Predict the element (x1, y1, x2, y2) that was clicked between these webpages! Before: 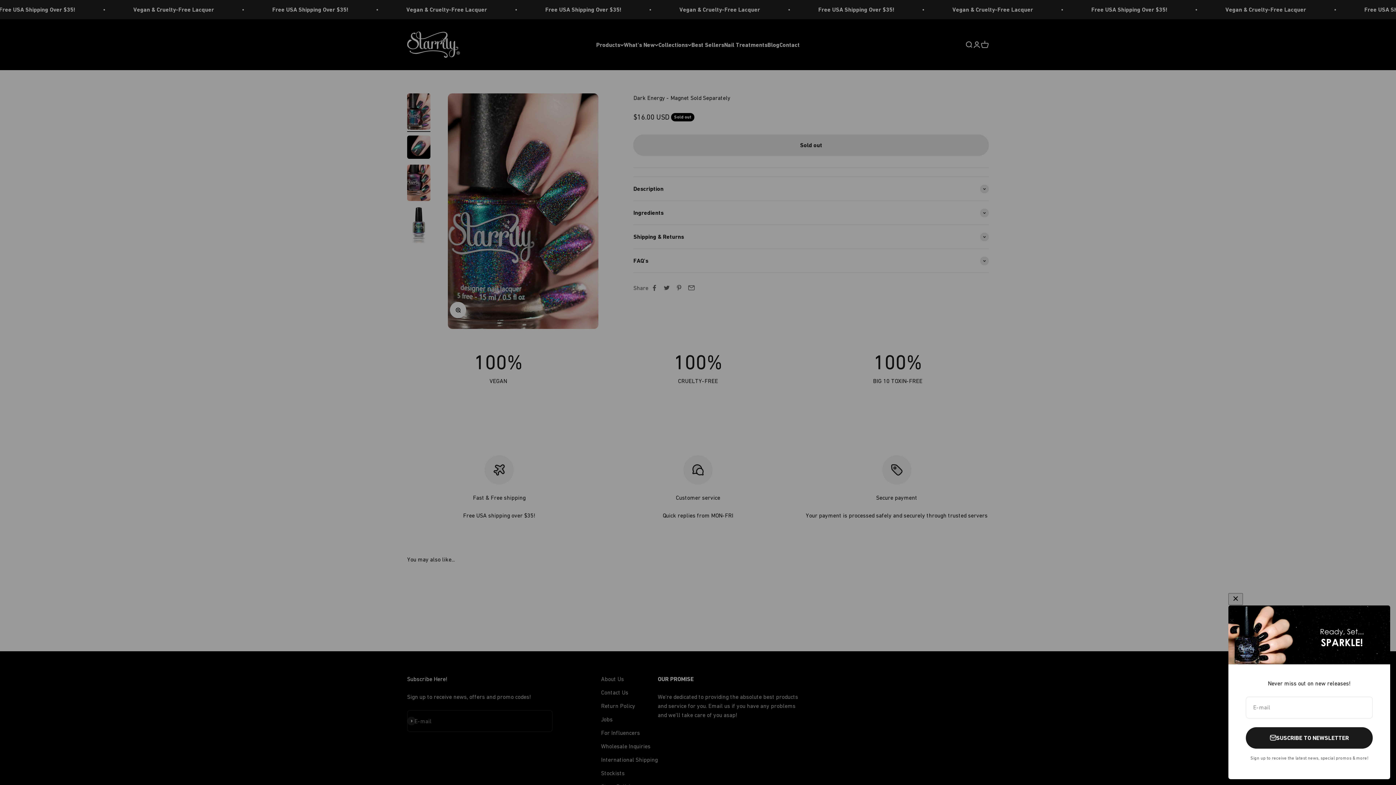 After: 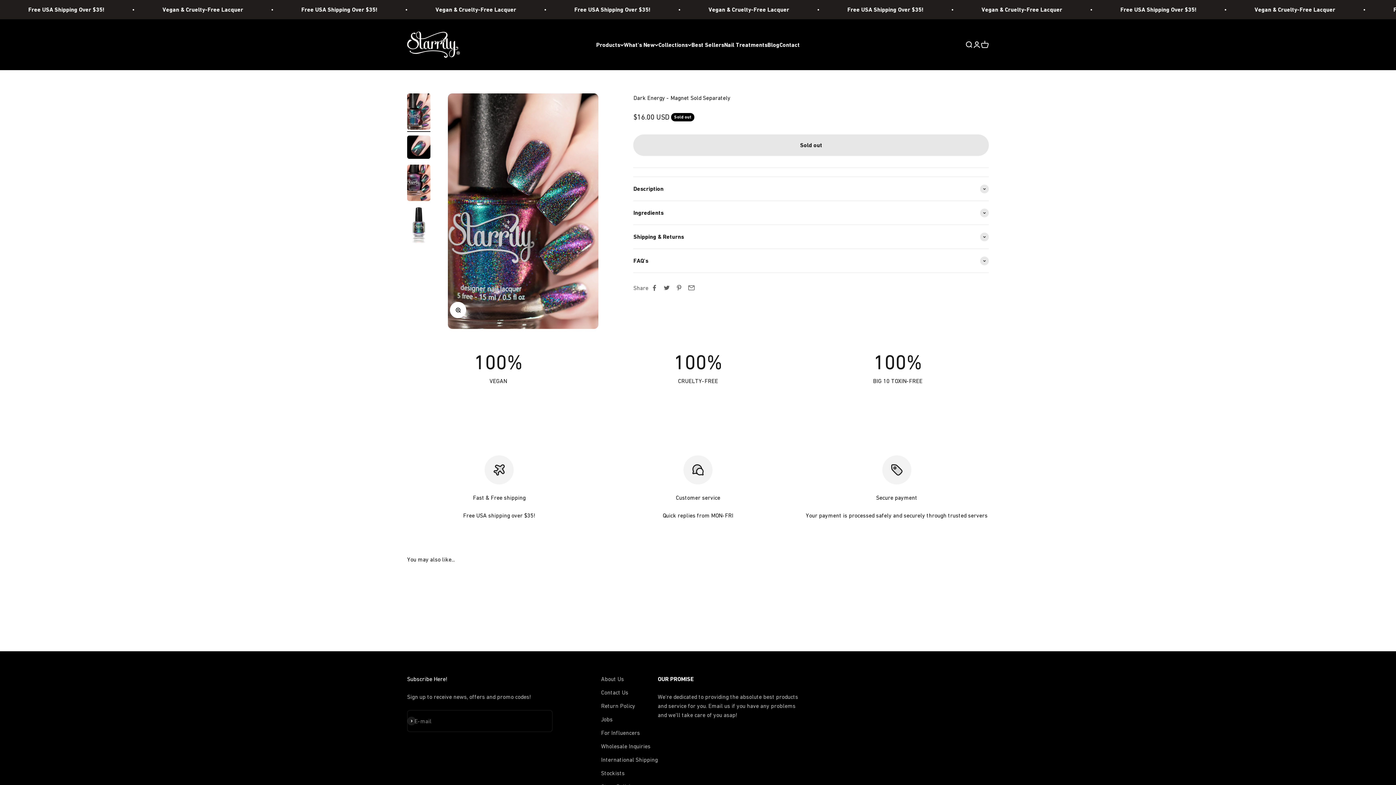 Action: label: Close bbox: (1228, 617, 1235, 624)